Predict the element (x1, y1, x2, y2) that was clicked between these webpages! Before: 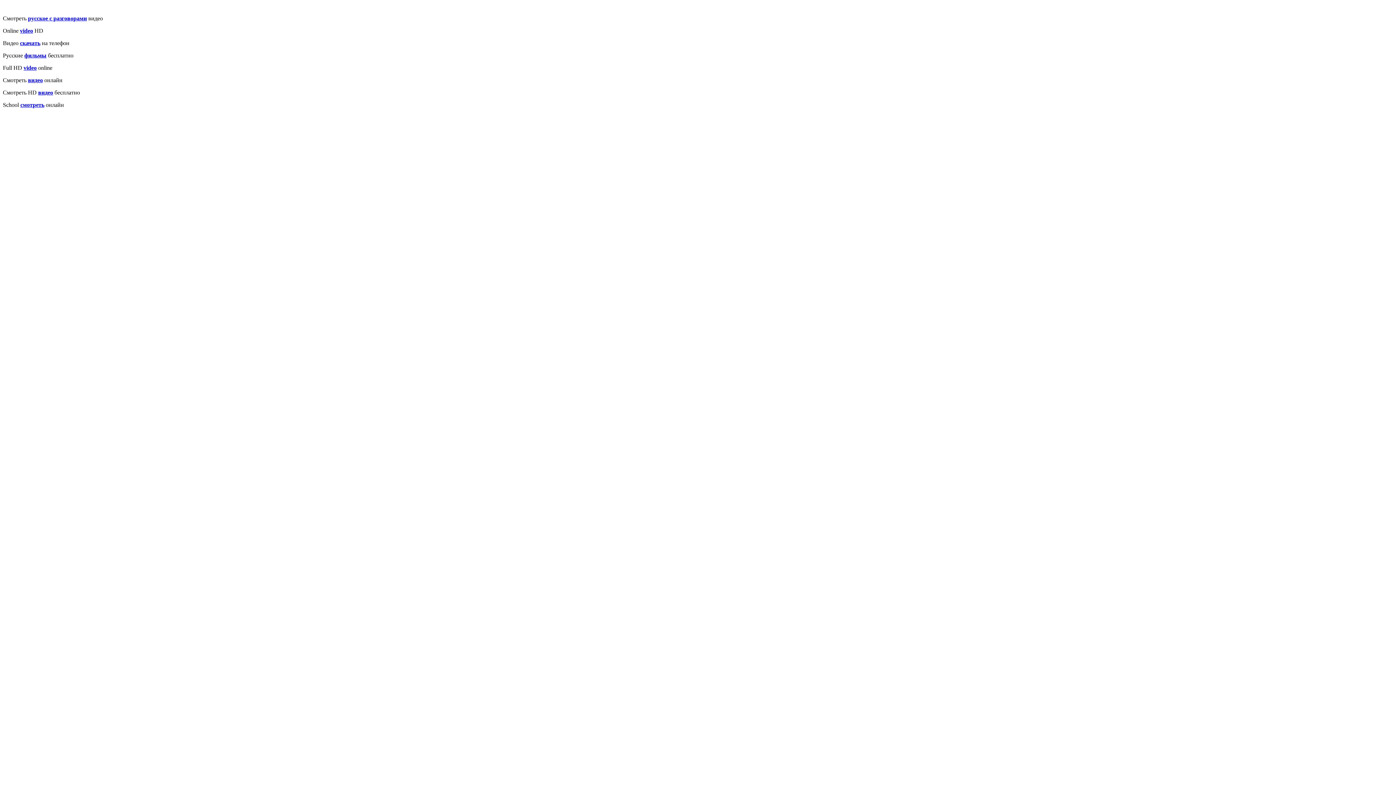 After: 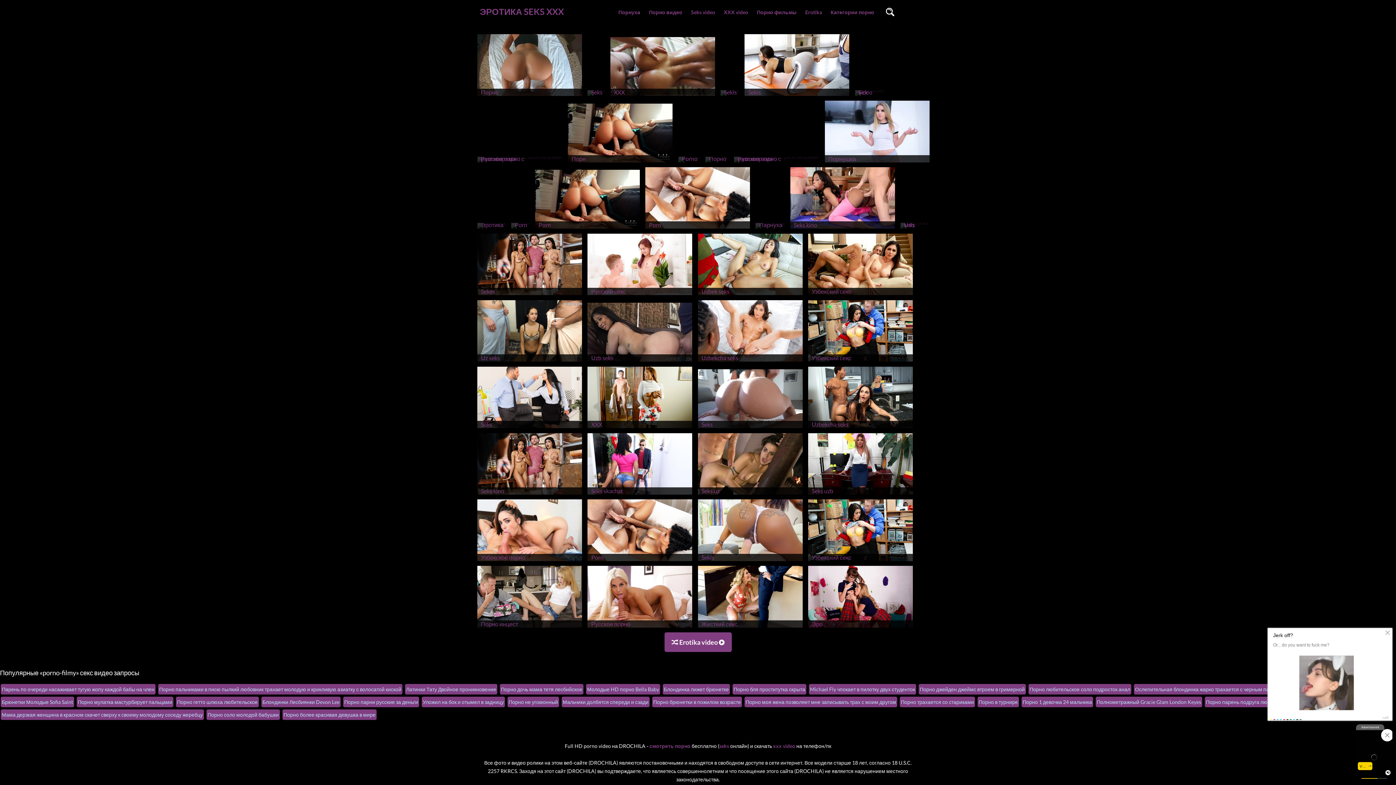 Action: bbox: (24, 52, 46, 58) label: фильмы